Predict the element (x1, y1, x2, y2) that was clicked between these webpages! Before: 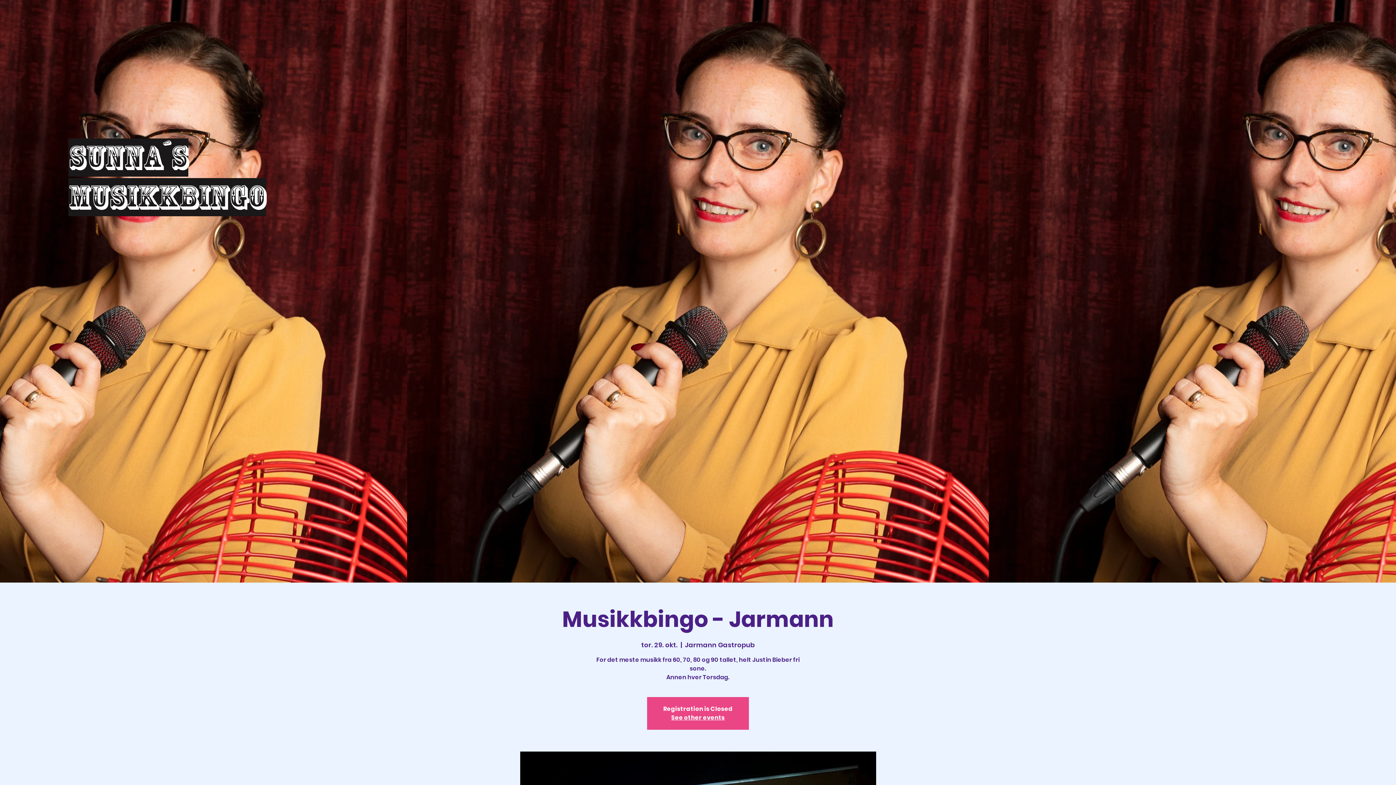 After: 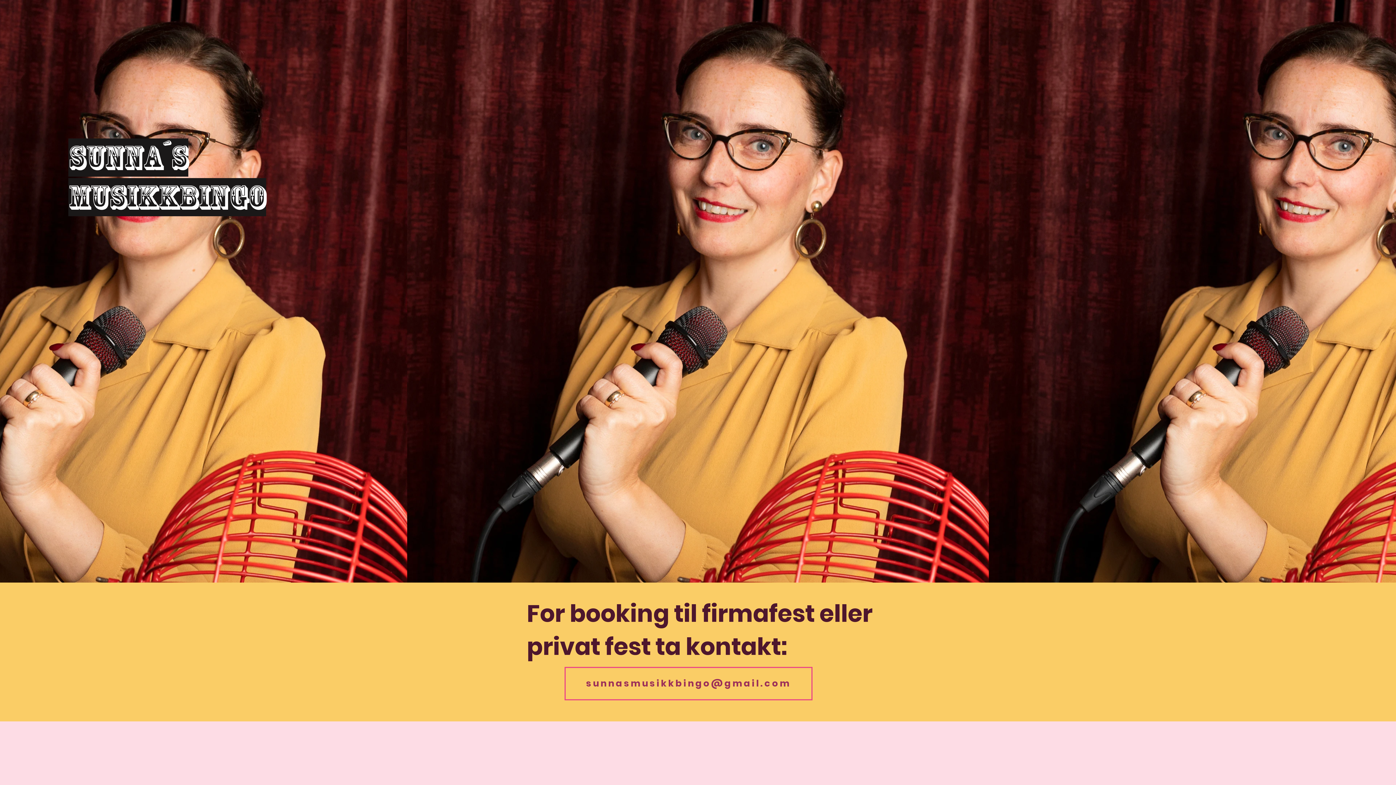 Action: bbox: (671, 713, 724, 722) label: See other events